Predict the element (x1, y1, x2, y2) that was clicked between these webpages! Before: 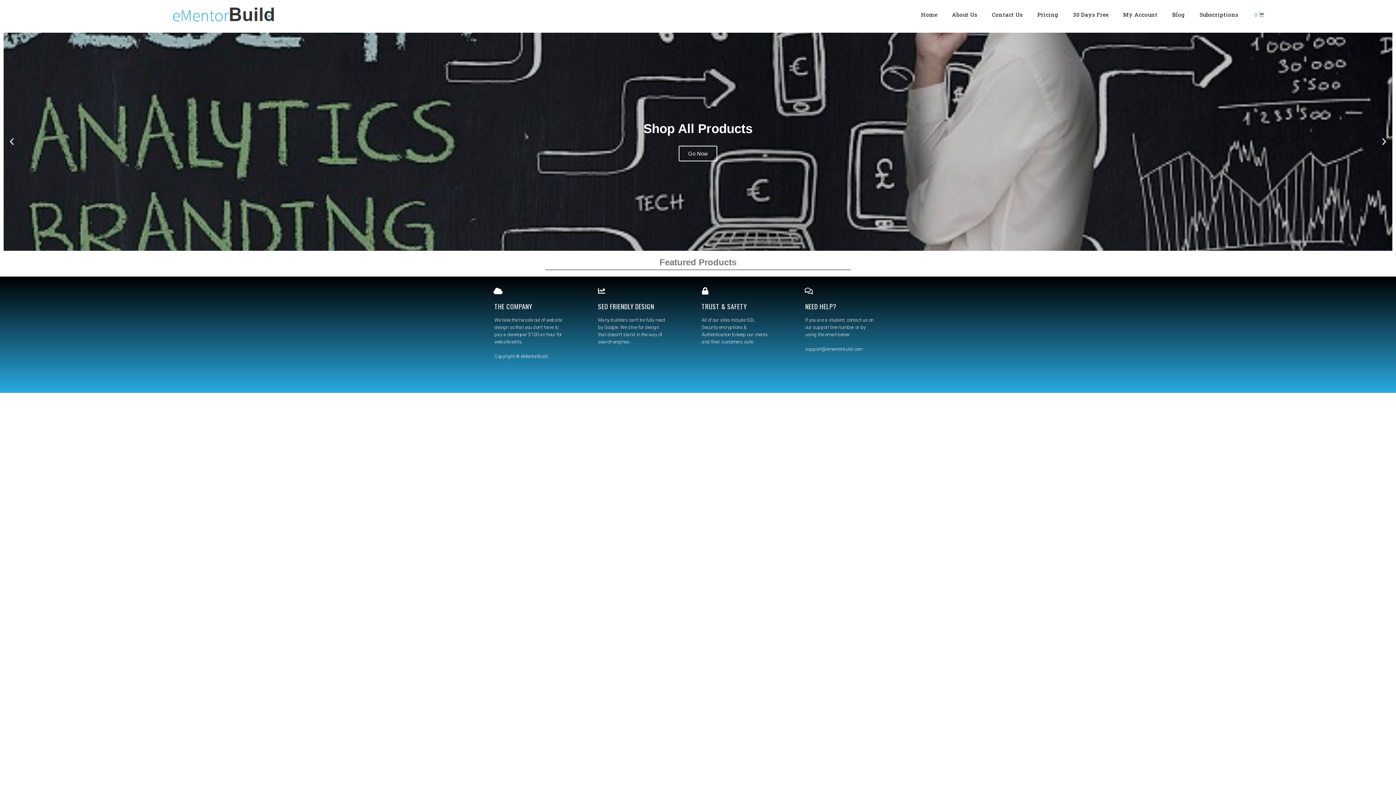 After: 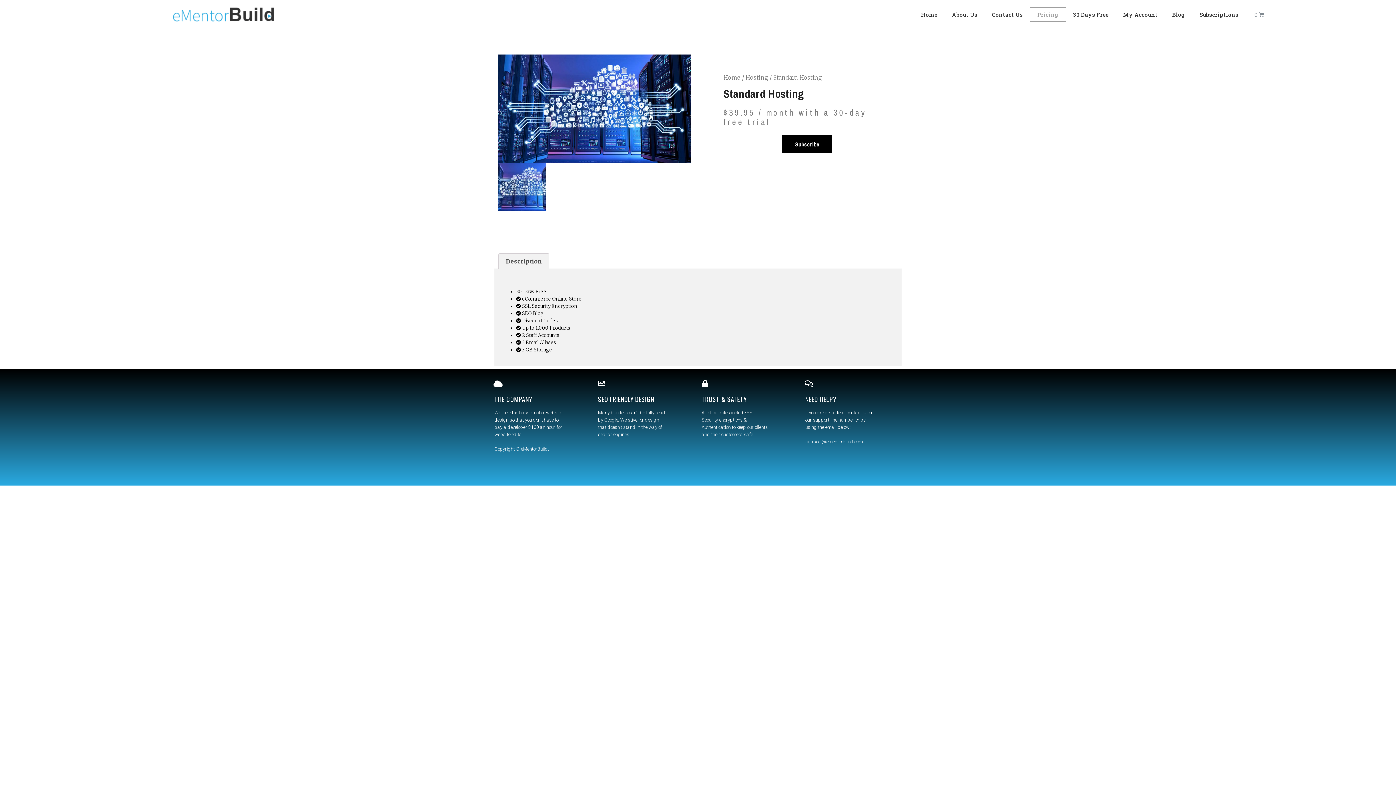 Action: label: Pricing bbox: (1030, 7, 1066, 21)